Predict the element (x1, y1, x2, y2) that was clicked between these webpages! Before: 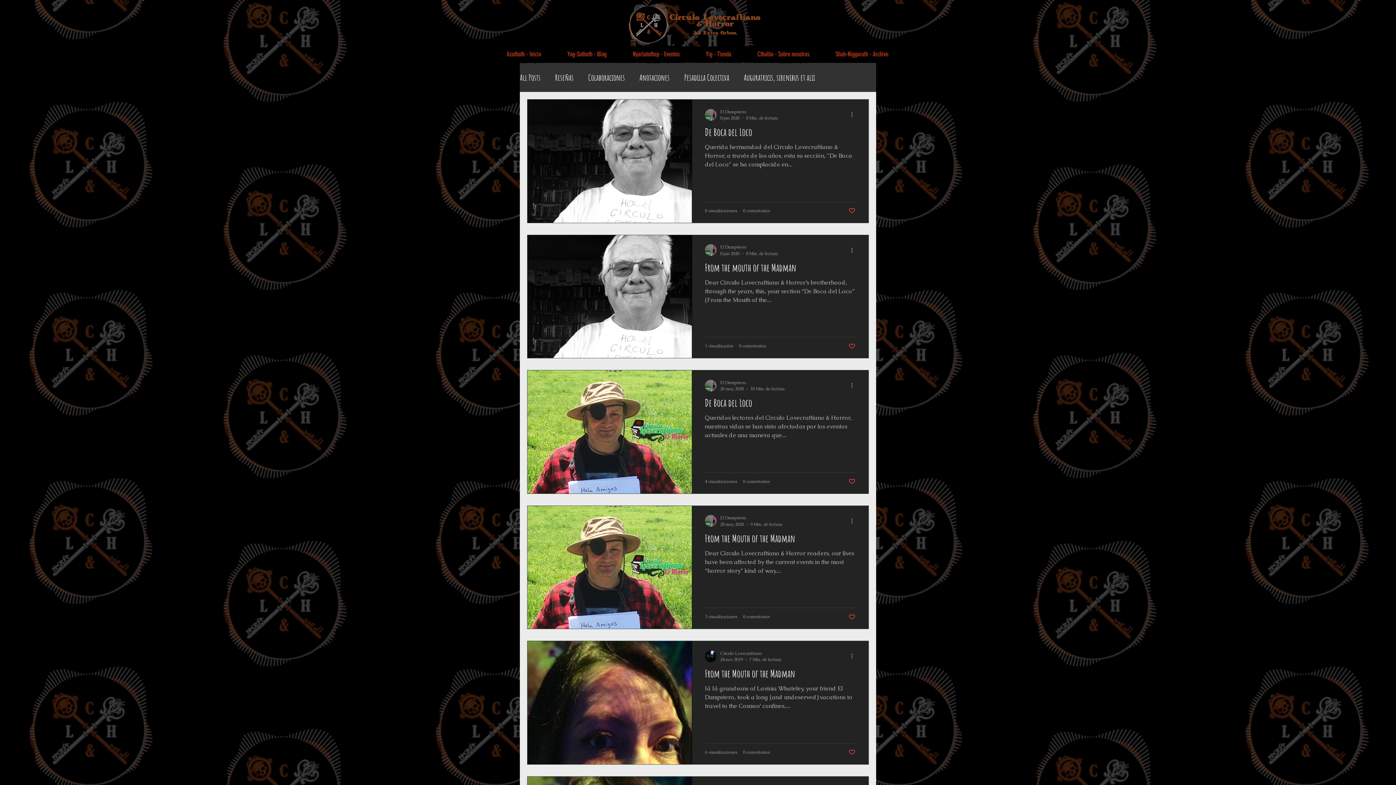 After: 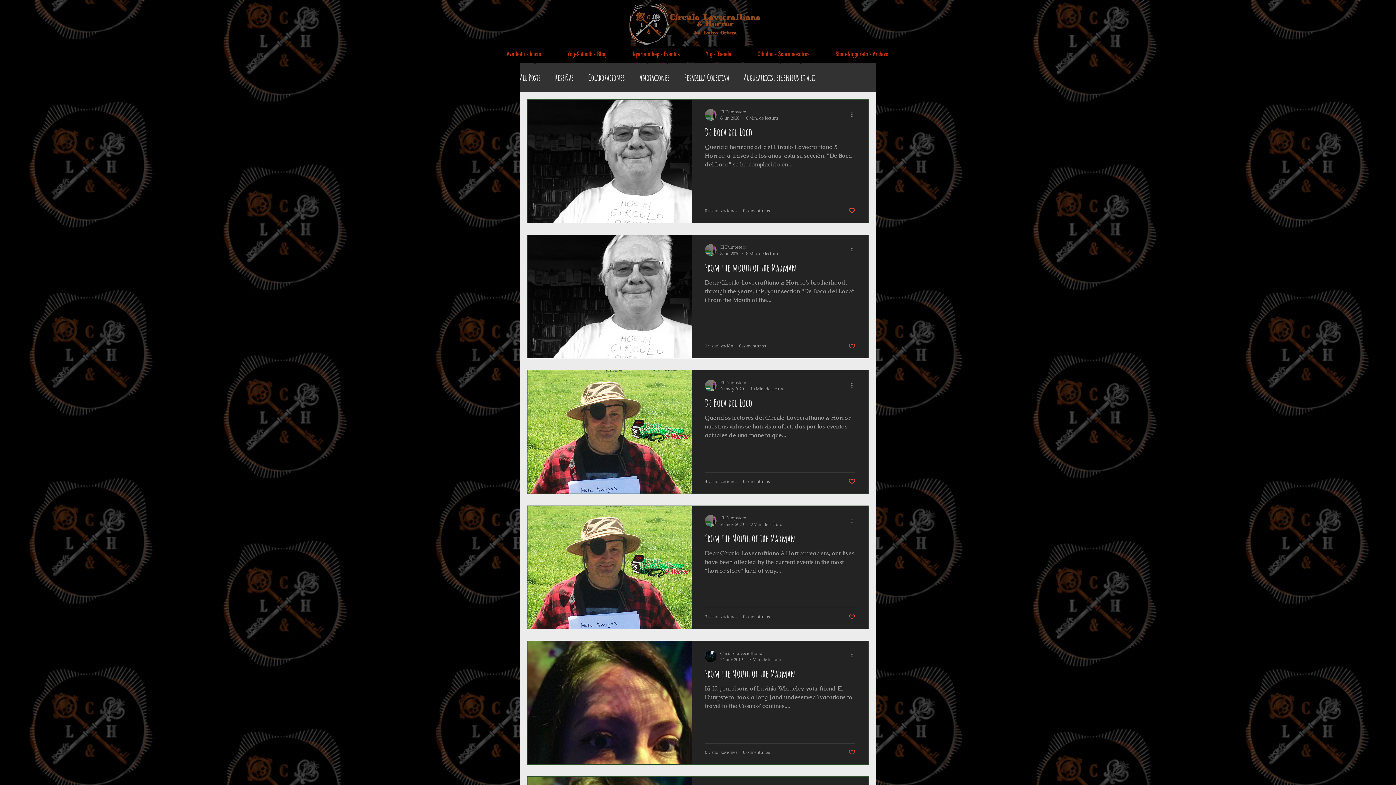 Action: bbox: (848, 749, 855, 756) label: Like post